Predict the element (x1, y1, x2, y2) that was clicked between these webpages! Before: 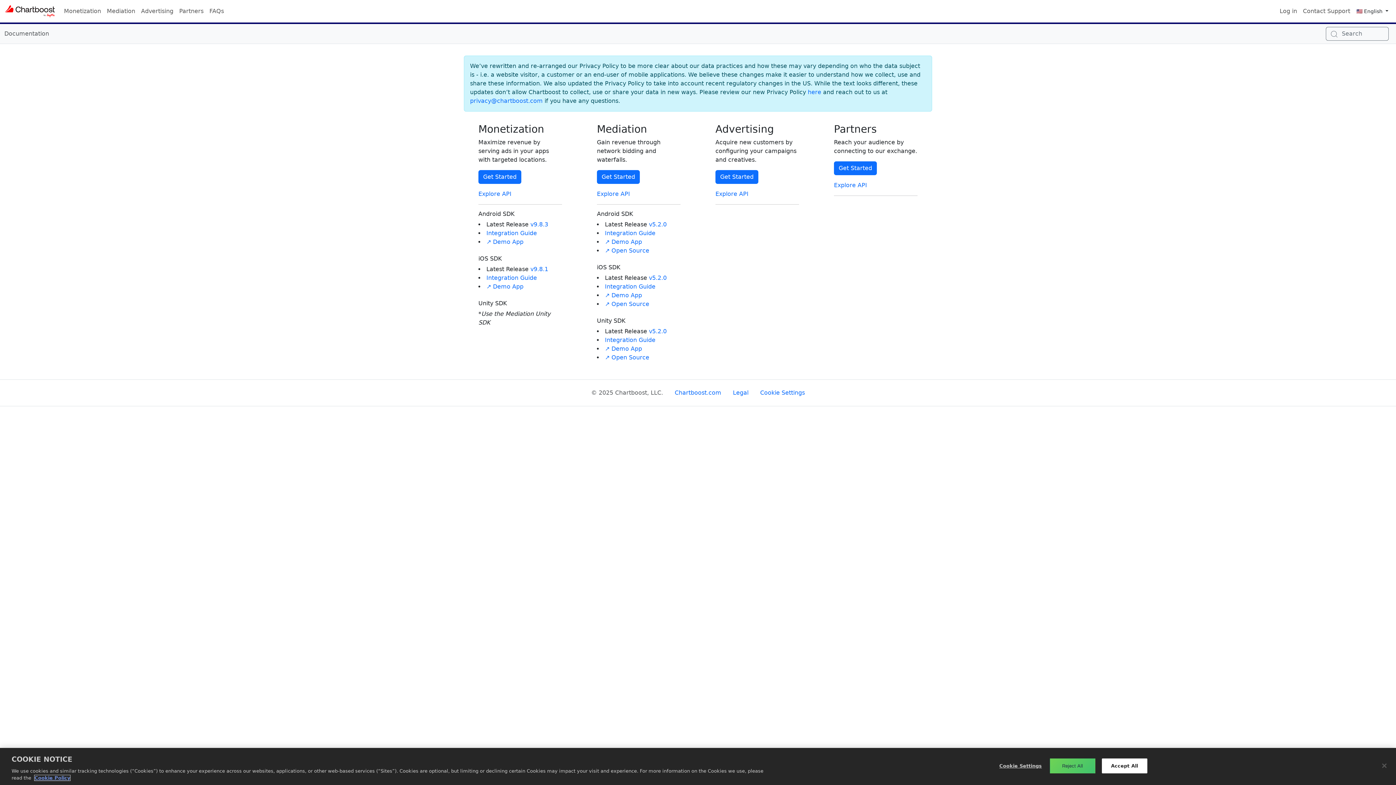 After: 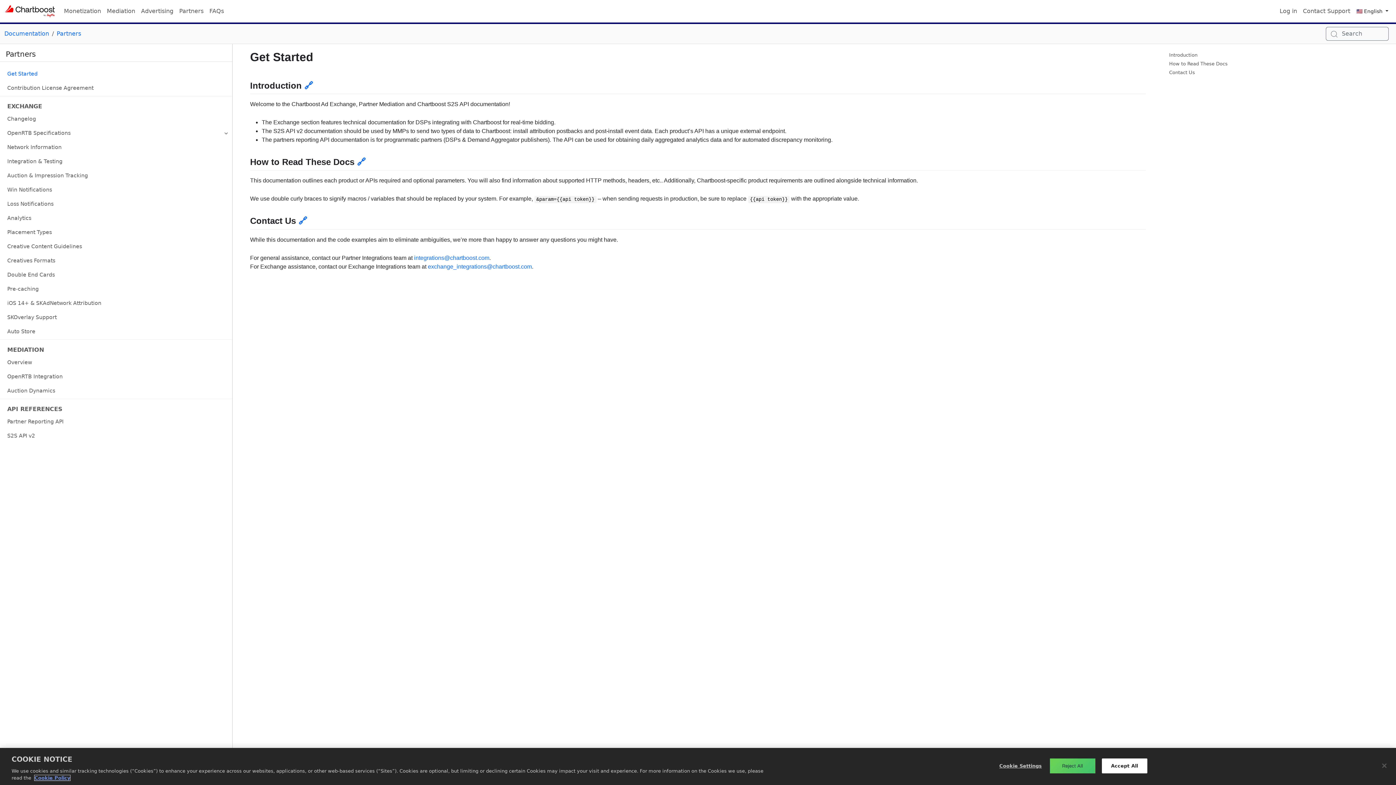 Action: bbox: (834, 164, 877, 171) label: Get Started